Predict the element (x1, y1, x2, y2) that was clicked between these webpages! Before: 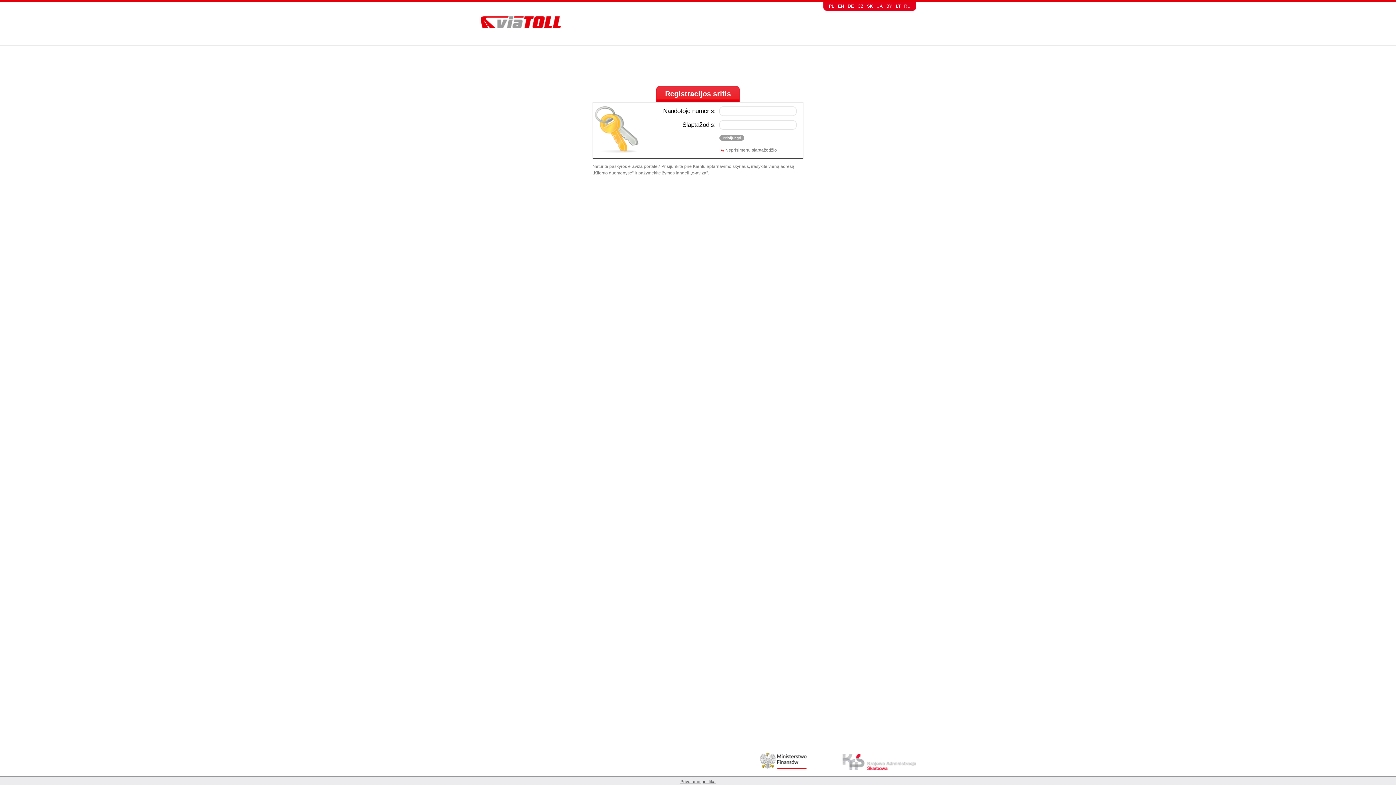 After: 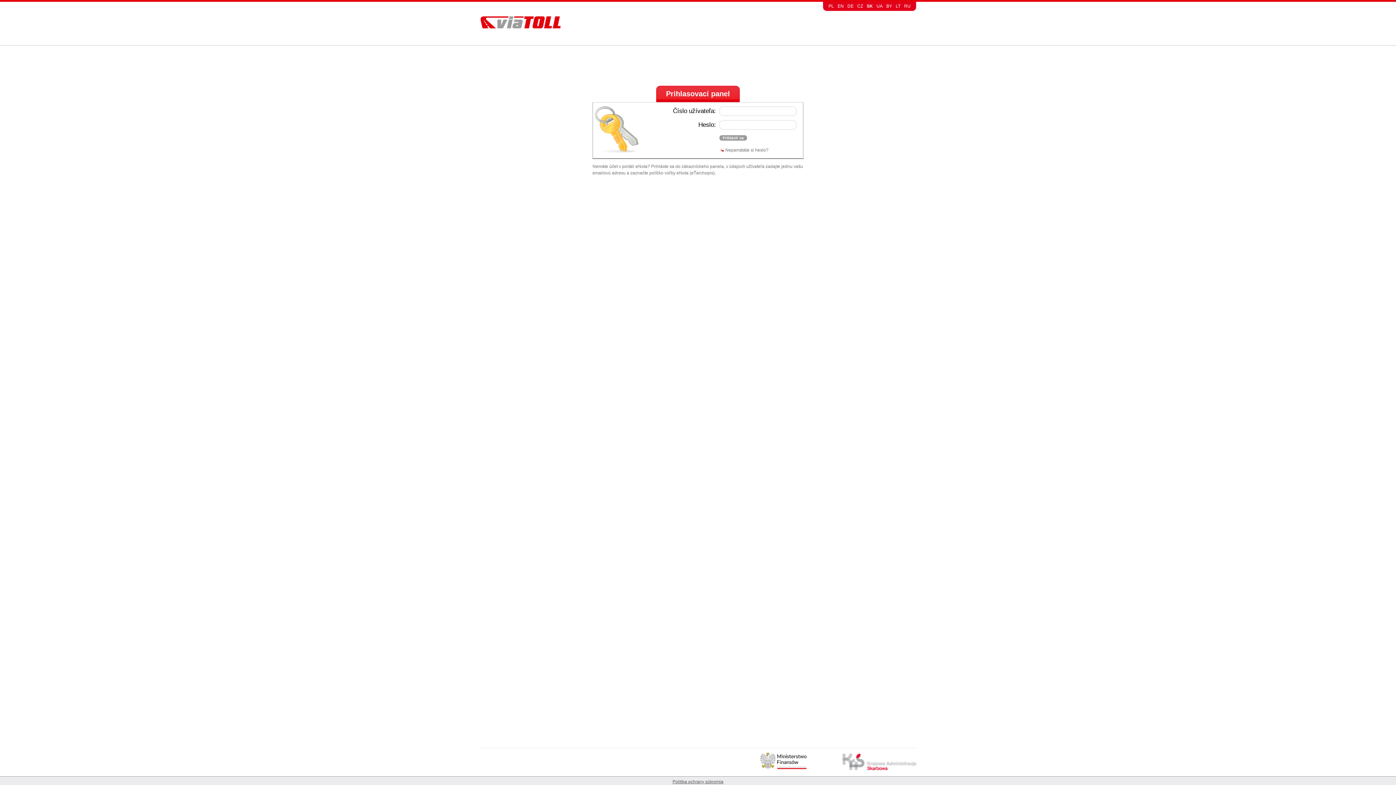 Action: bbox: (867, 3, 873, 8) label: SK